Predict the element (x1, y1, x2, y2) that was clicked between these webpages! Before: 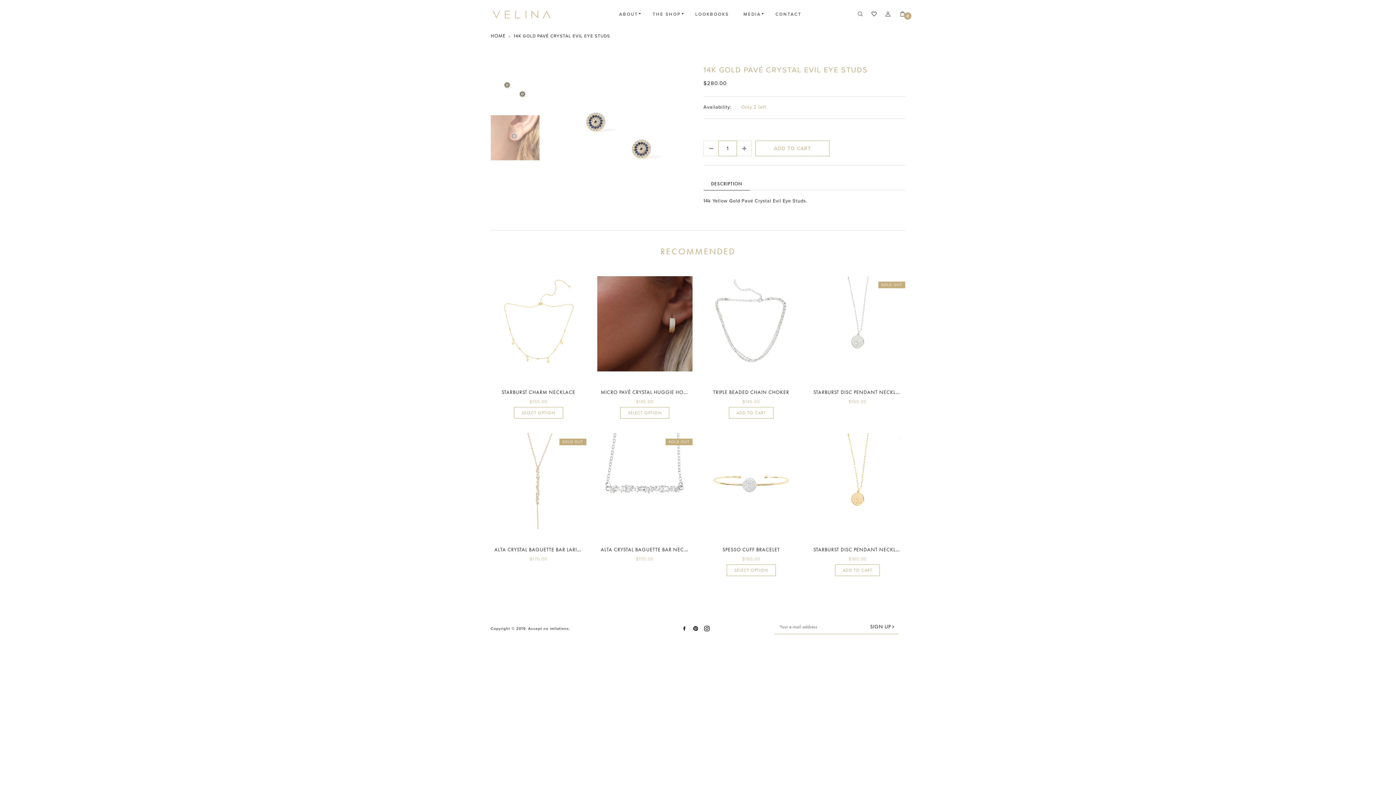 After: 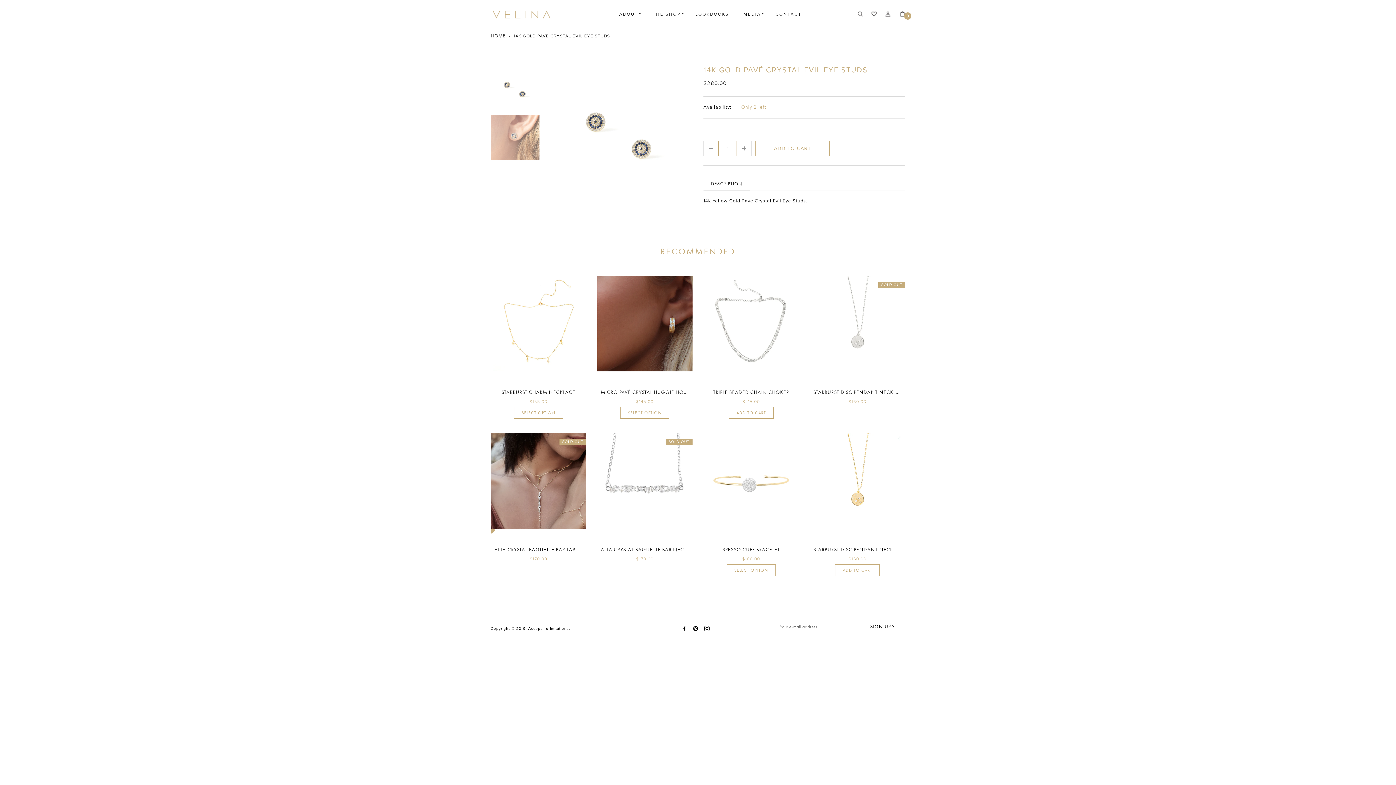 Action: bbox: (481, 528, 500, 539)